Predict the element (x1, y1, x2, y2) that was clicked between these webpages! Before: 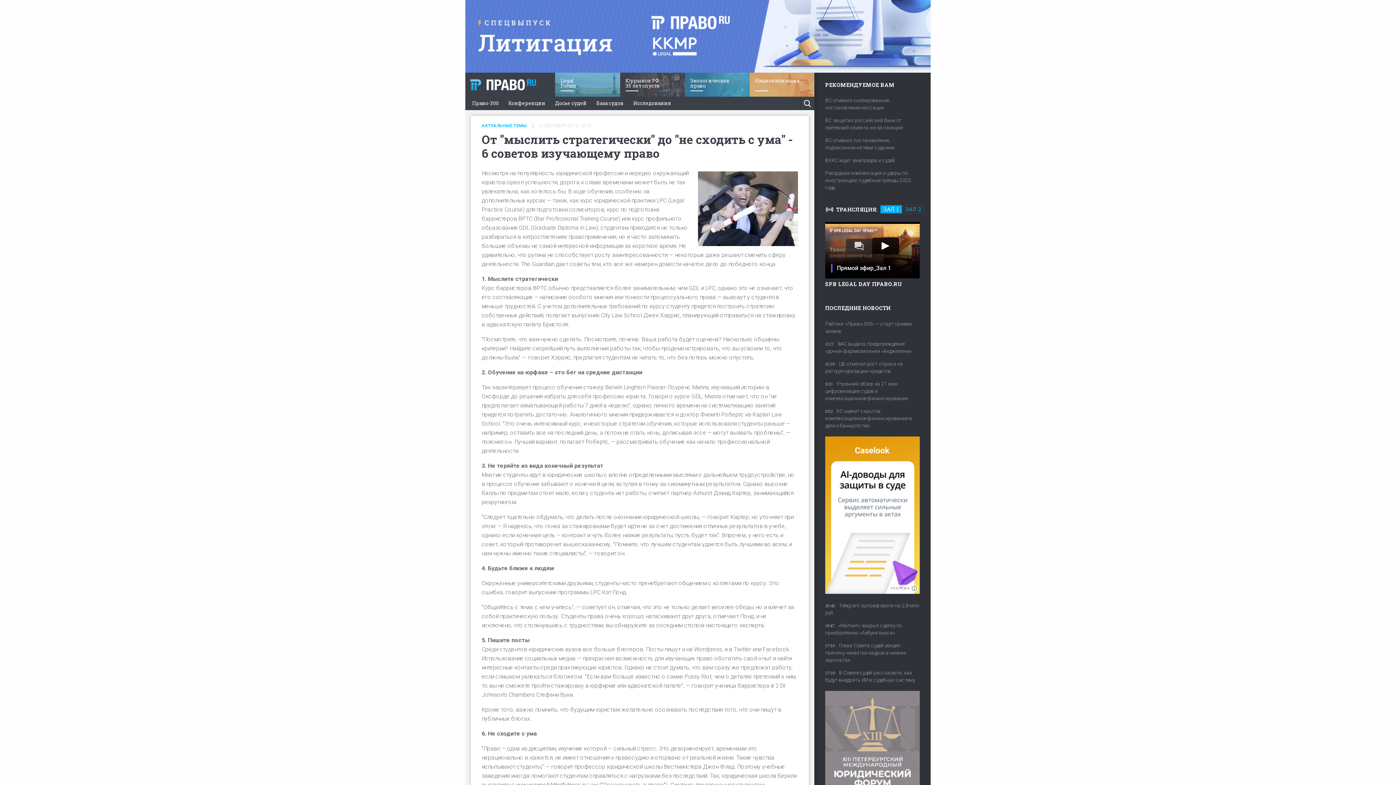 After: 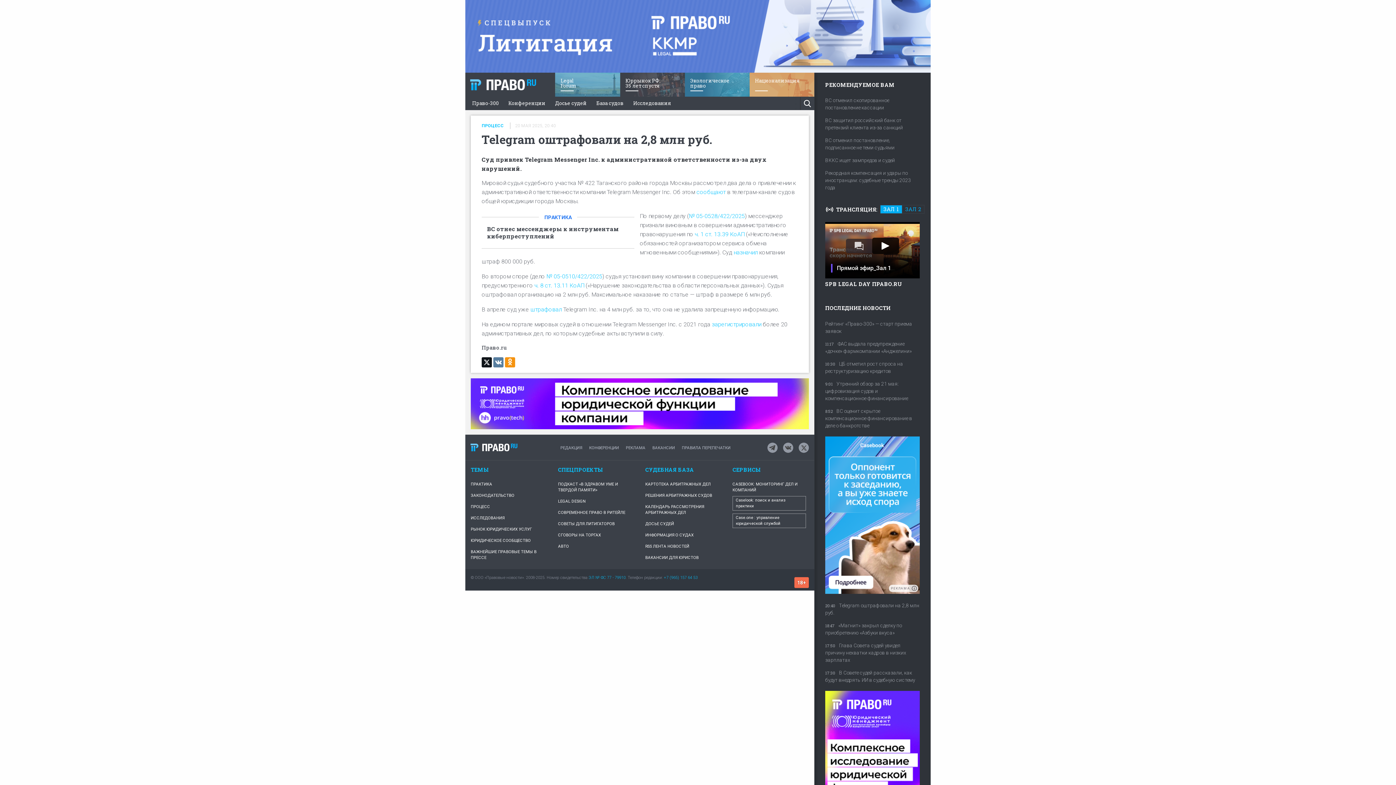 Action: label: 20:40Telegram оштрафовали на 2,8 млн руб. bbox: (825, 602, 920, 622)